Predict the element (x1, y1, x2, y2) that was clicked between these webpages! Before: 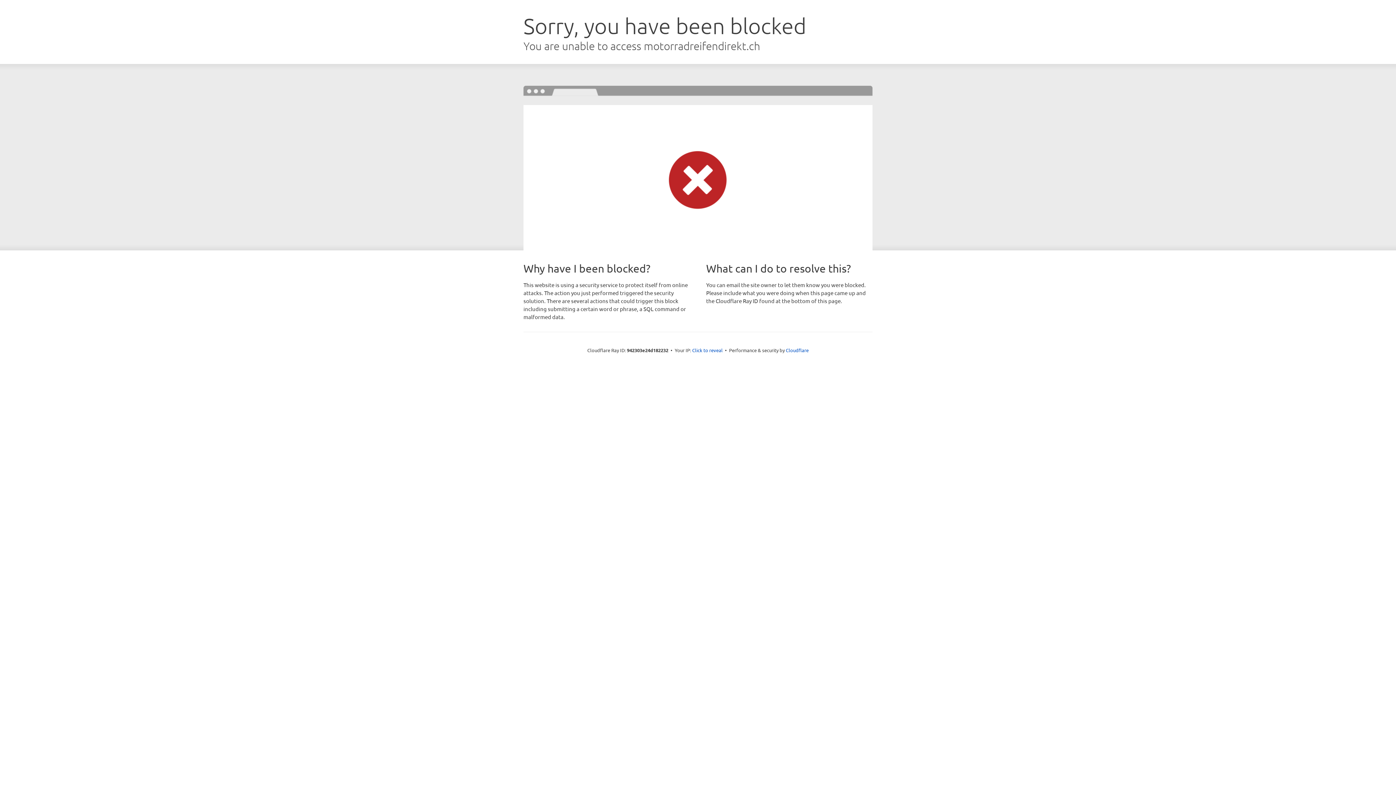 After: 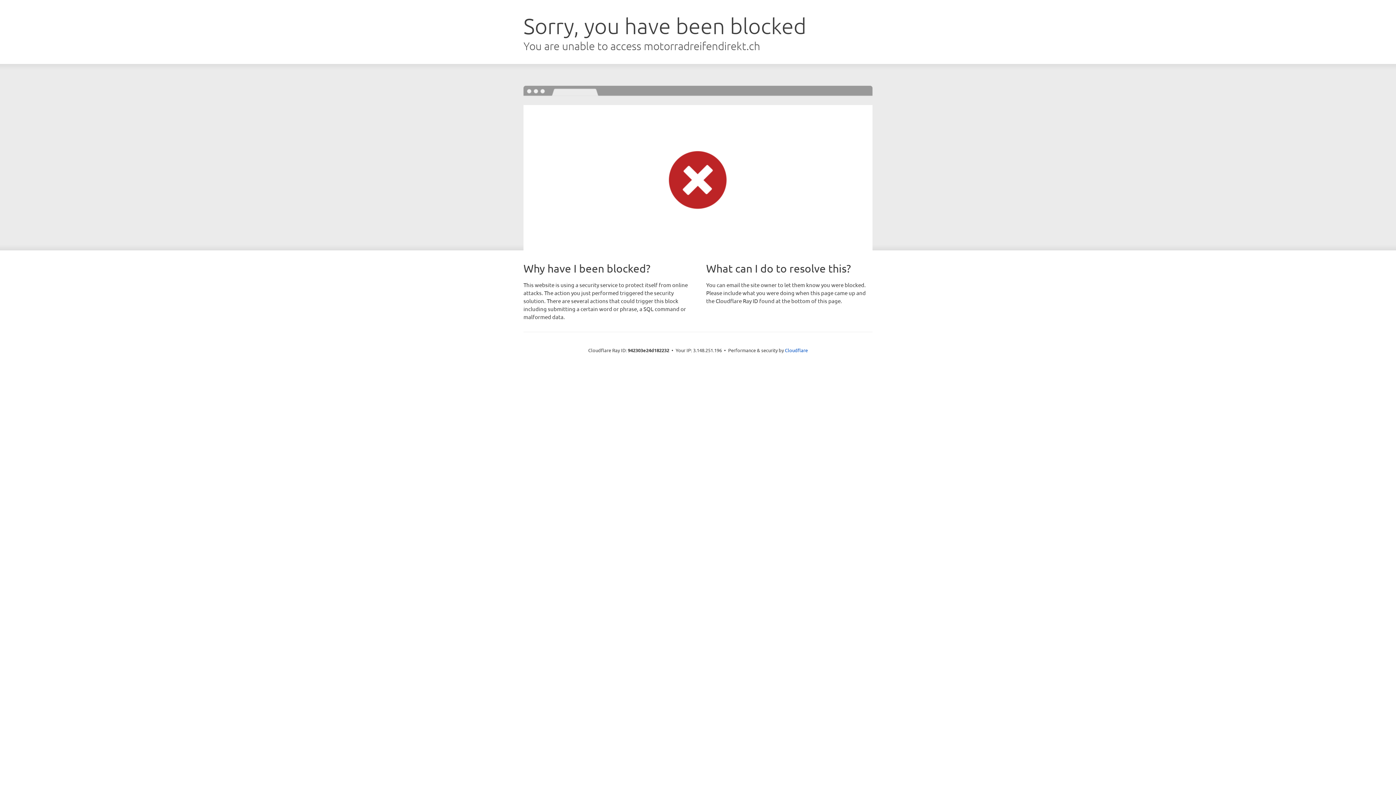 Action: bbox: (692, 346, 722, 353) label: Click to reveal